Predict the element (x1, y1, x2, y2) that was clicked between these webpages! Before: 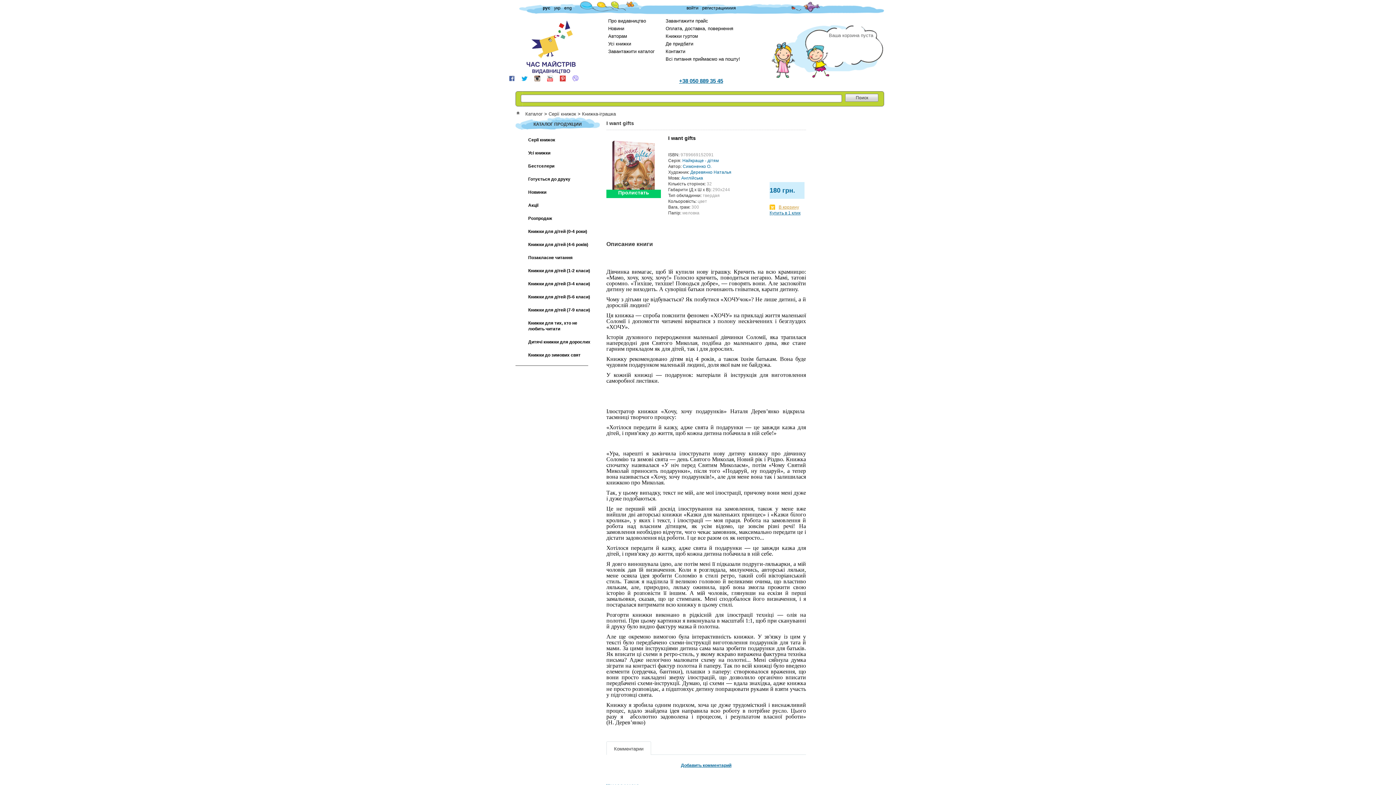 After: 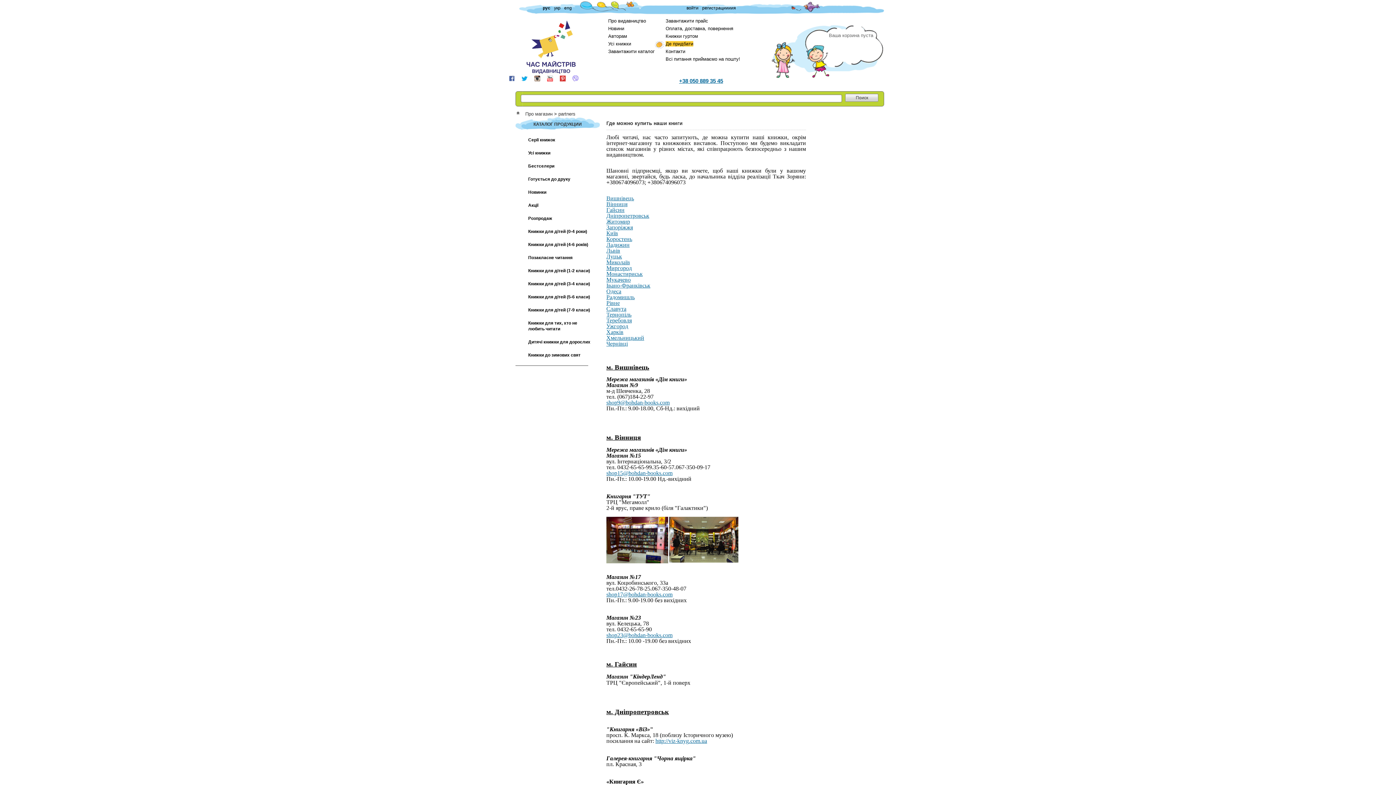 Action: bbox: (665, 41, 693, 46) label: Де придбати